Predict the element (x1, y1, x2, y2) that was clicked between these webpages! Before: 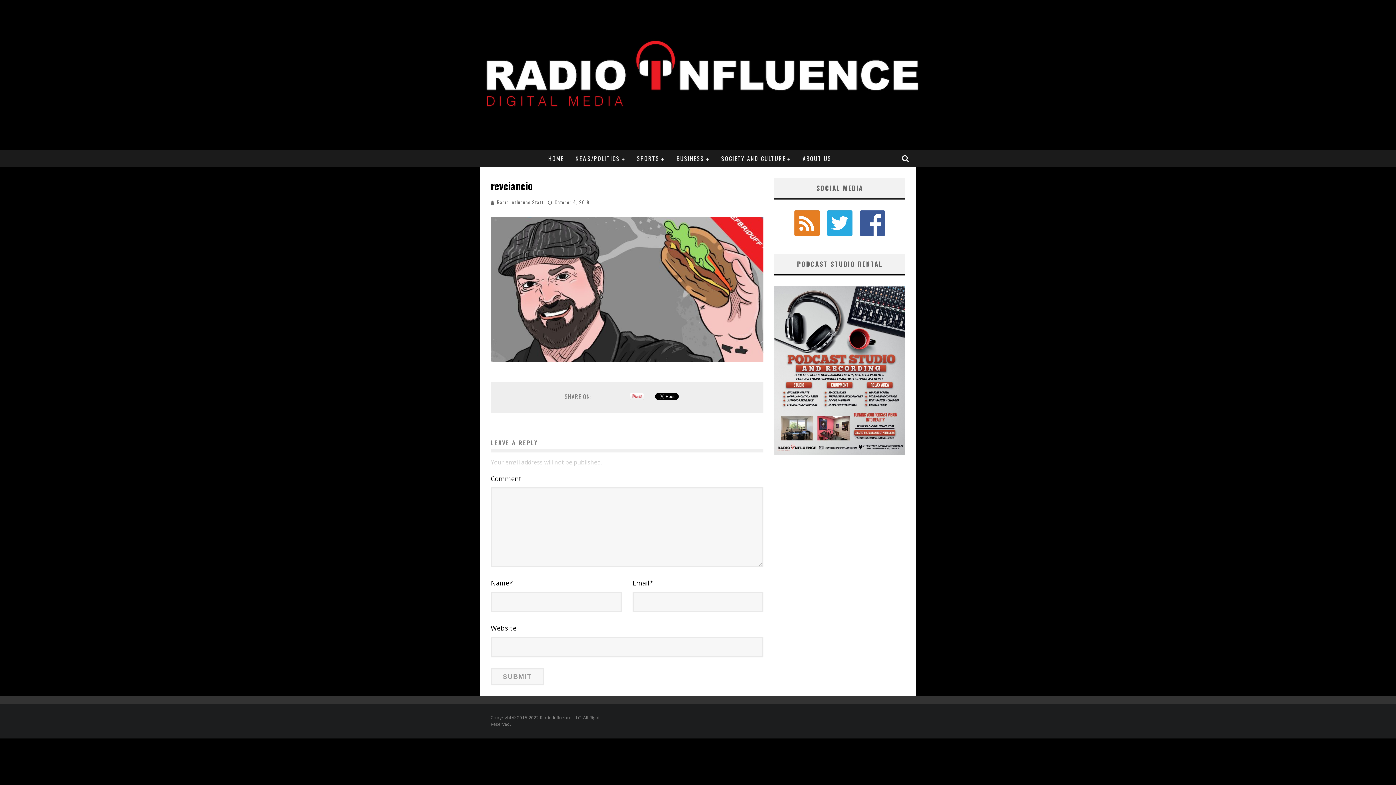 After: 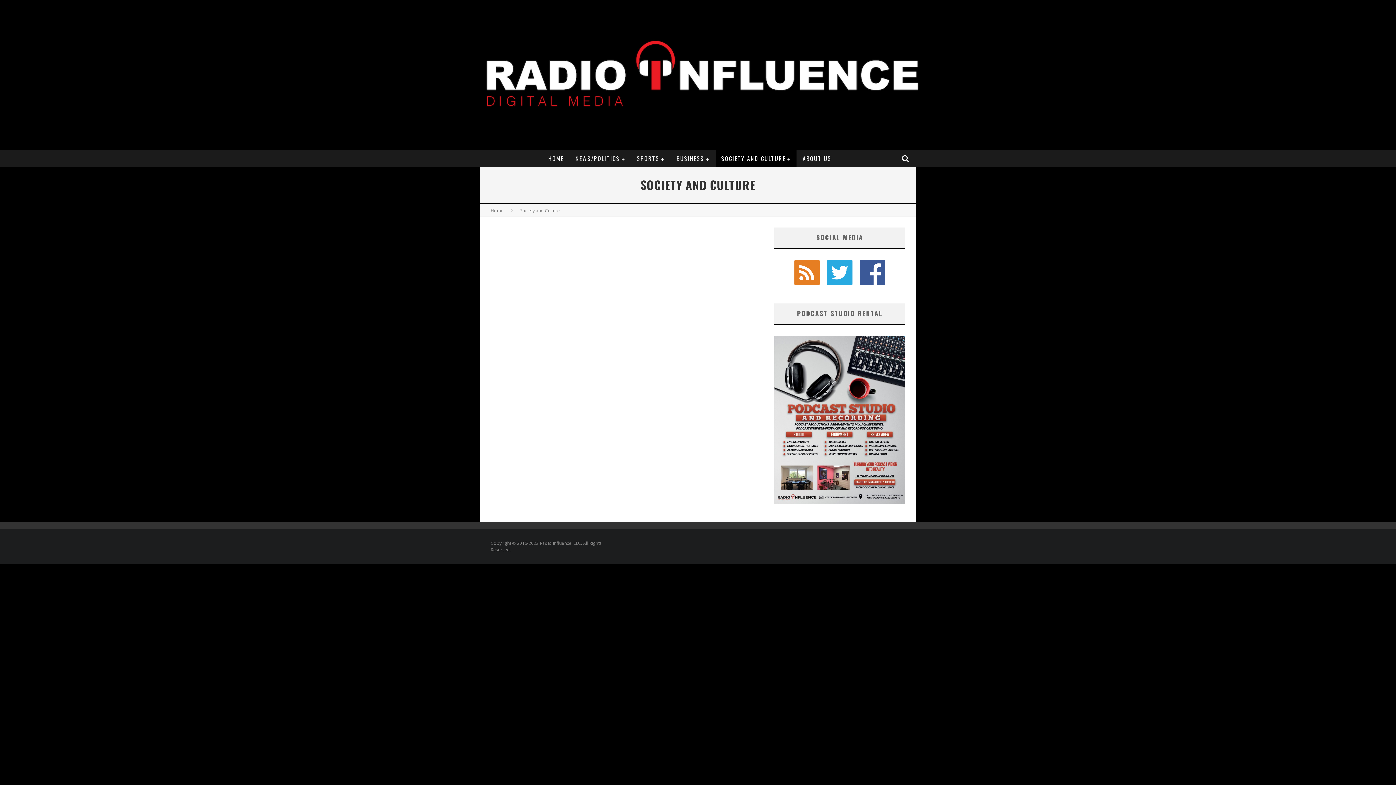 Action: label: SOCIETY AND CULTURE bbox: (716, 149, 796, 167)